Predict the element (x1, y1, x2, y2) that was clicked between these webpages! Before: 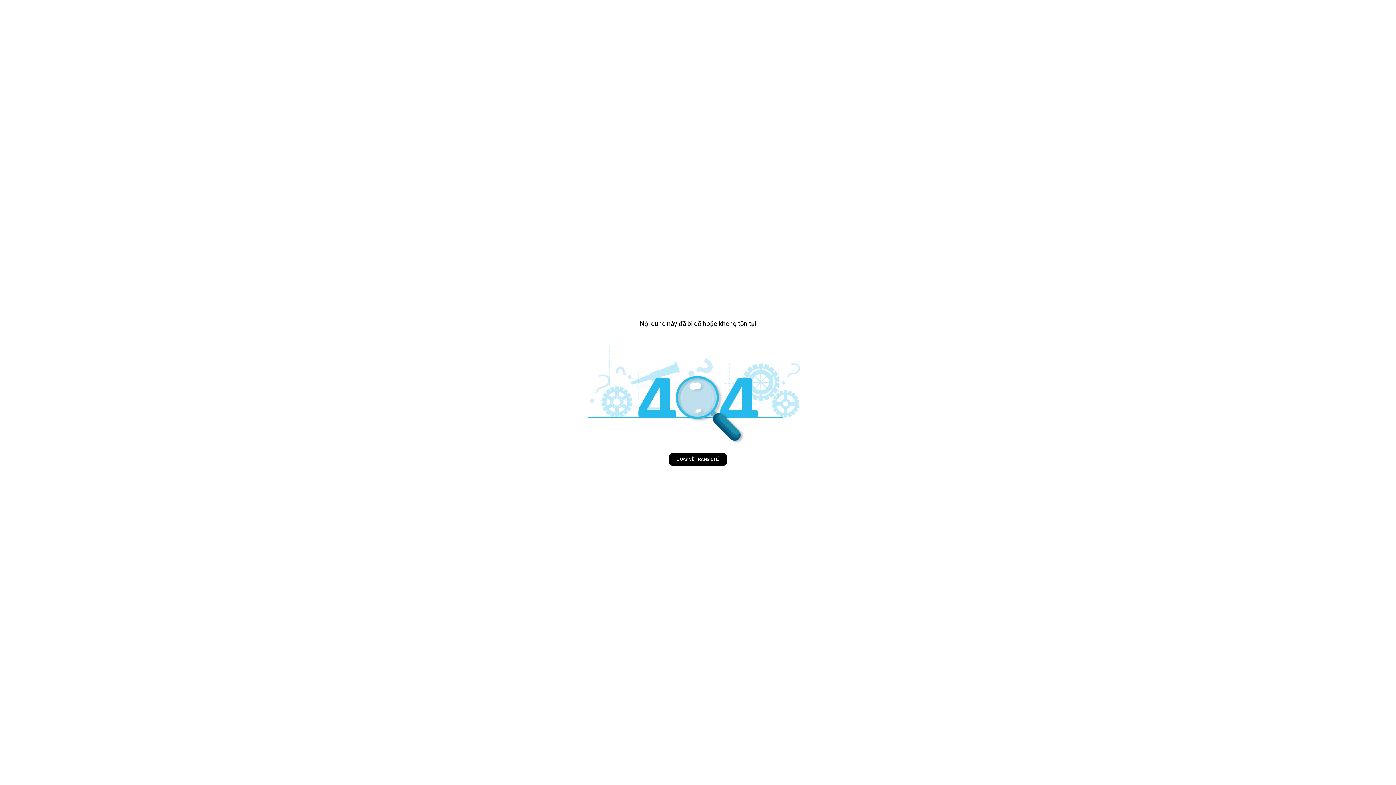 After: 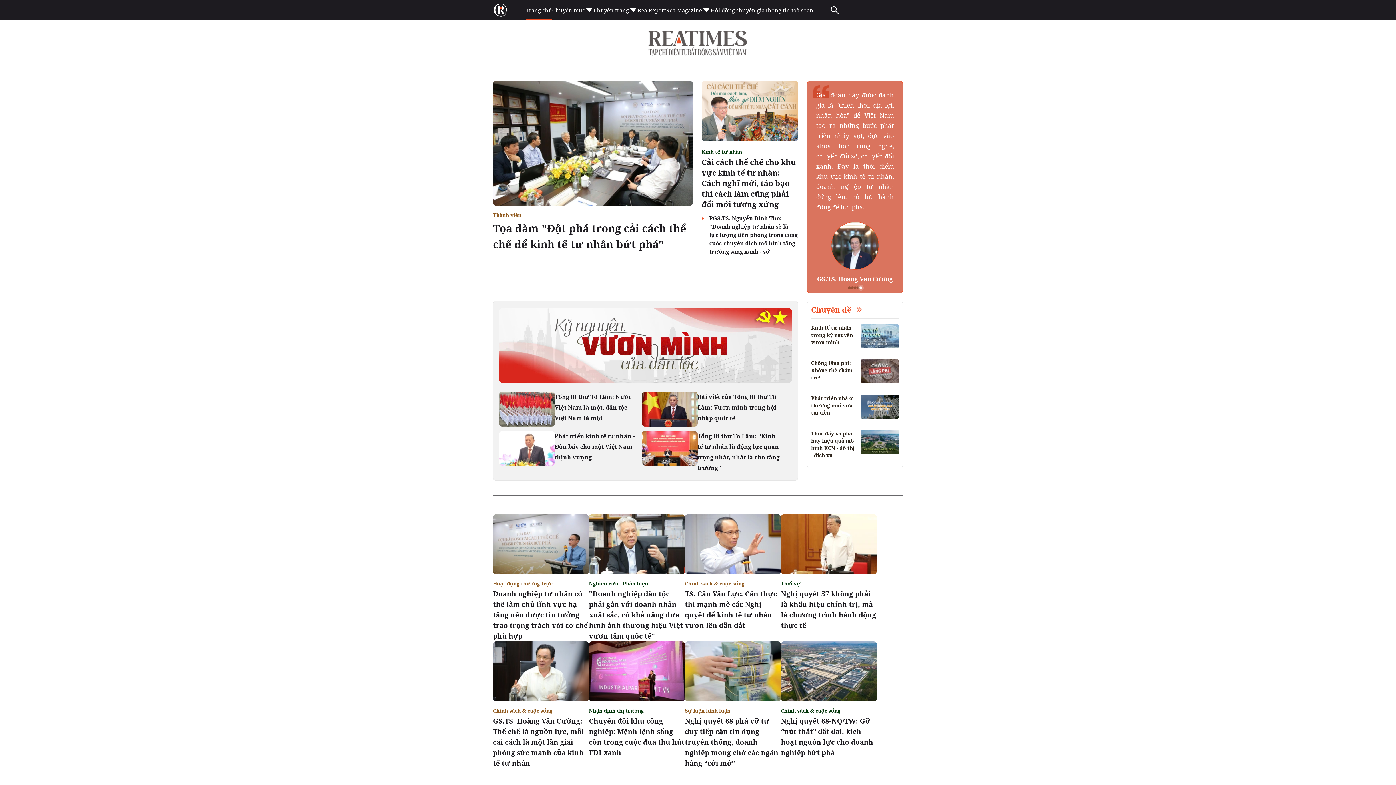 Action: label: QUAY VỀ TRANG CHỦ bbox: (669, 453, 726, 465)